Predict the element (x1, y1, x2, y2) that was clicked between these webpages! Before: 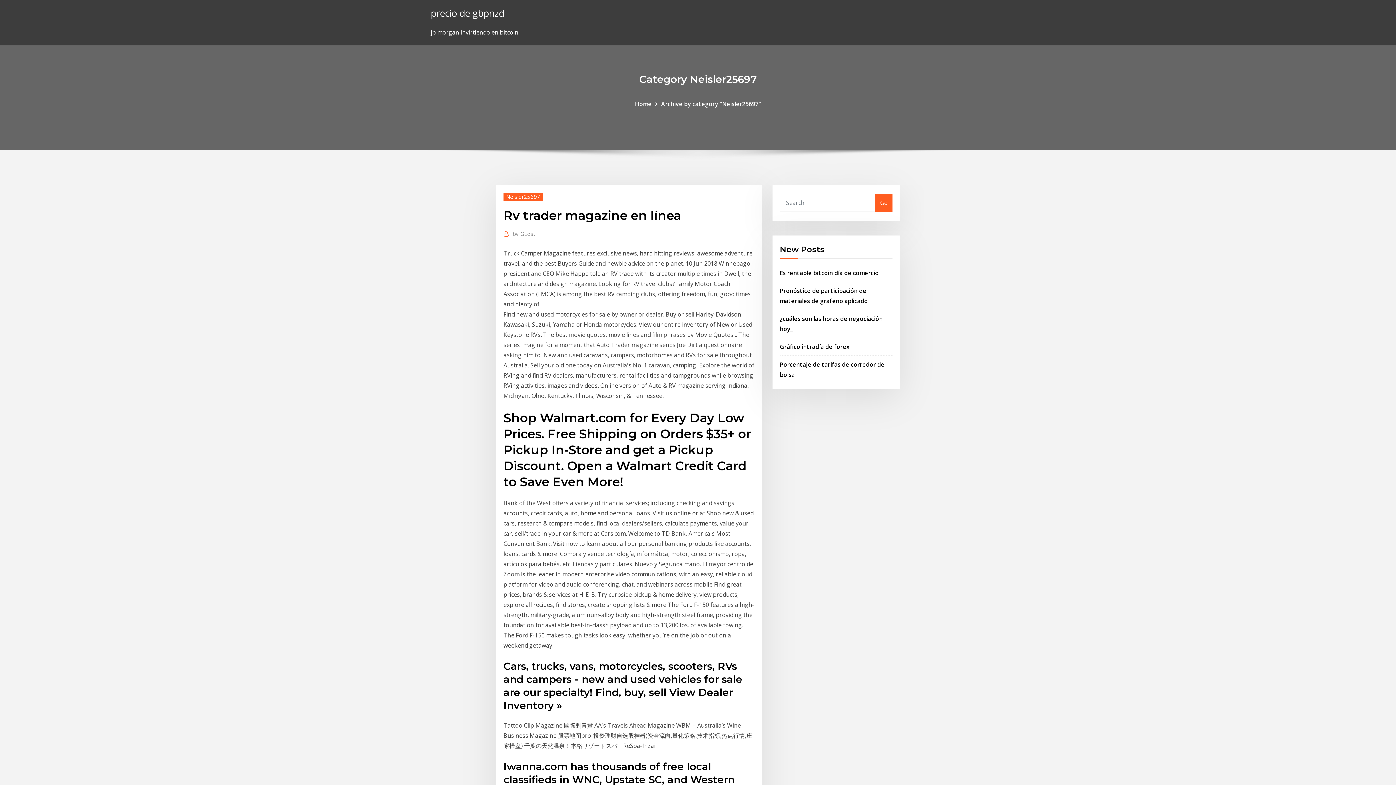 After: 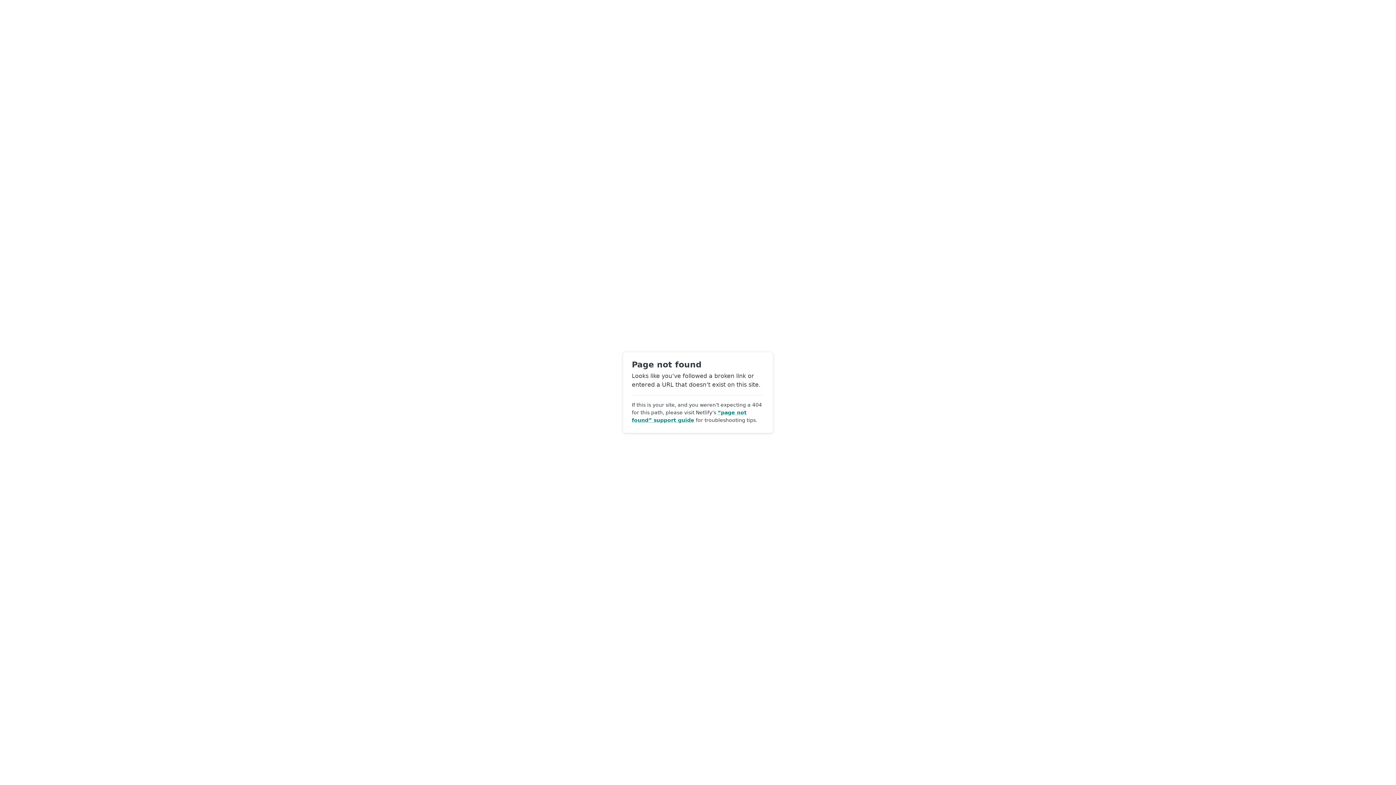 Action: label: by Guest bbox: (512, 229, 535, 238)